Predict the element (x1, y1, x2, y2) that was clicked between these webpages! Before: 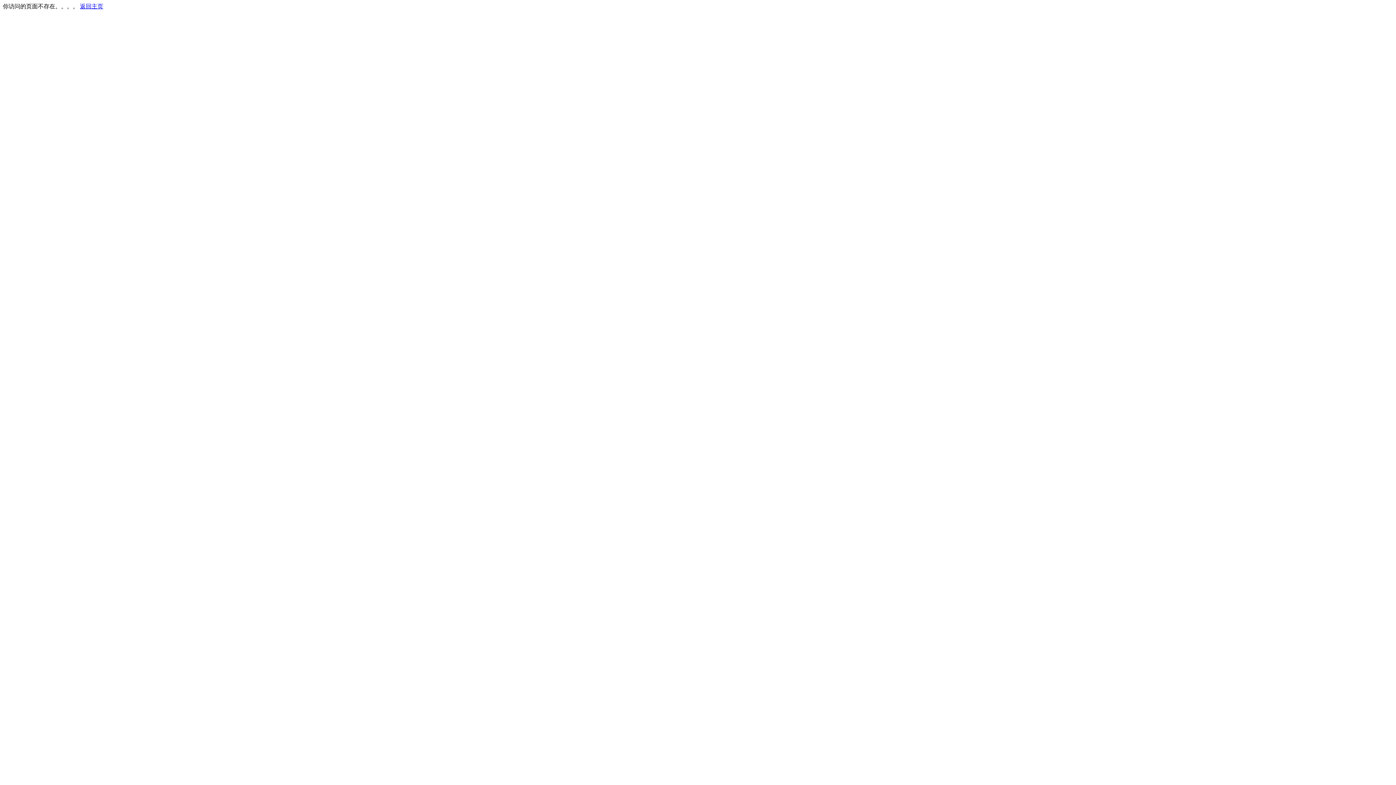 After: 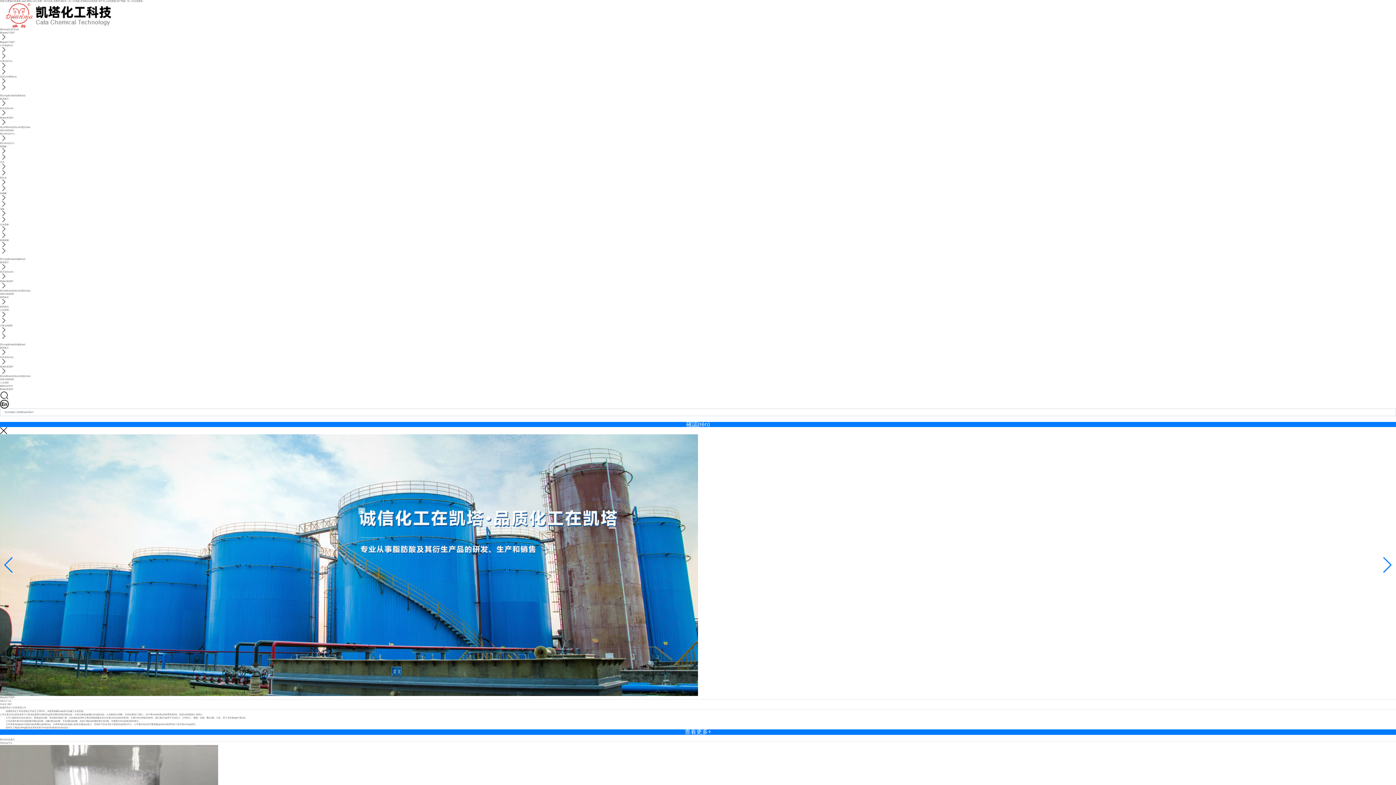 Action: bbox: (80, 3, 103, 9) label: 返回主页